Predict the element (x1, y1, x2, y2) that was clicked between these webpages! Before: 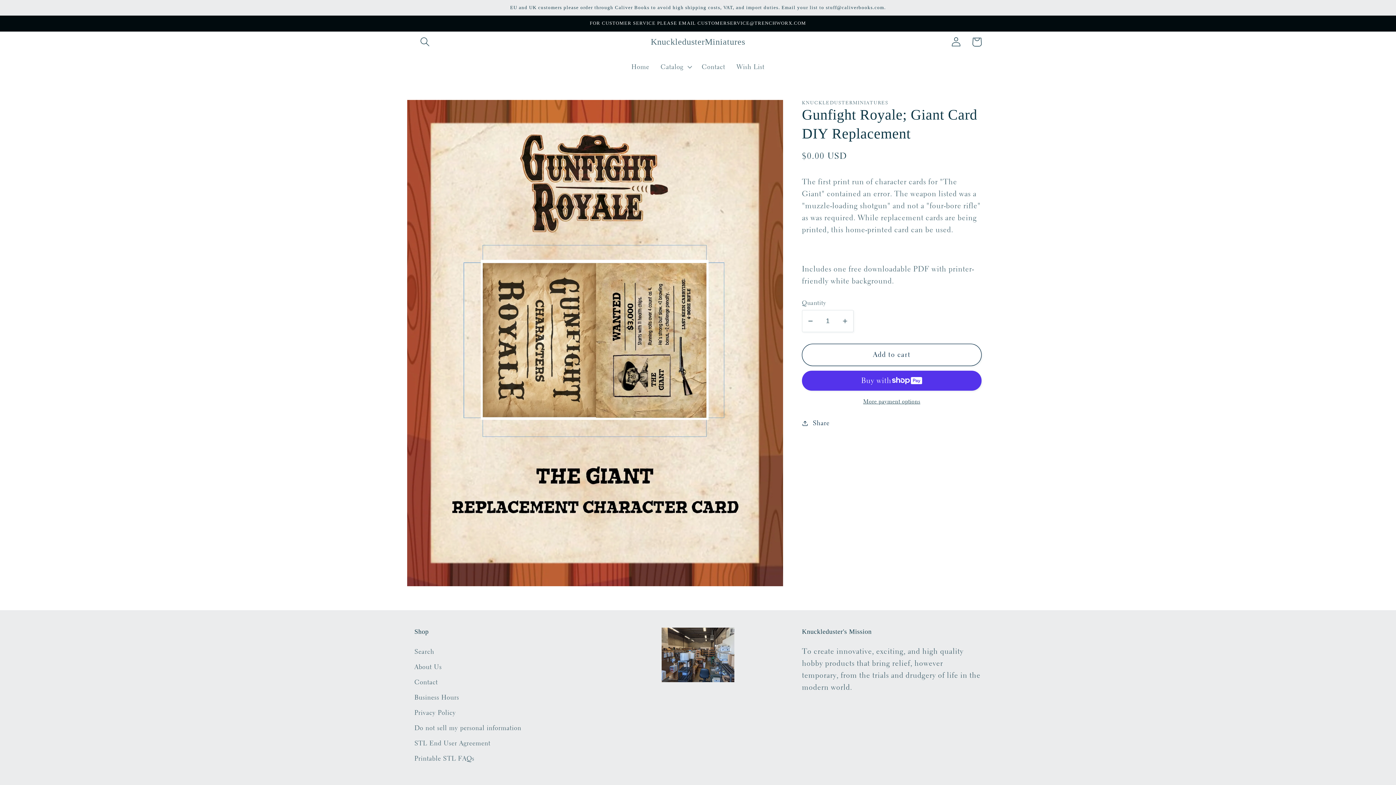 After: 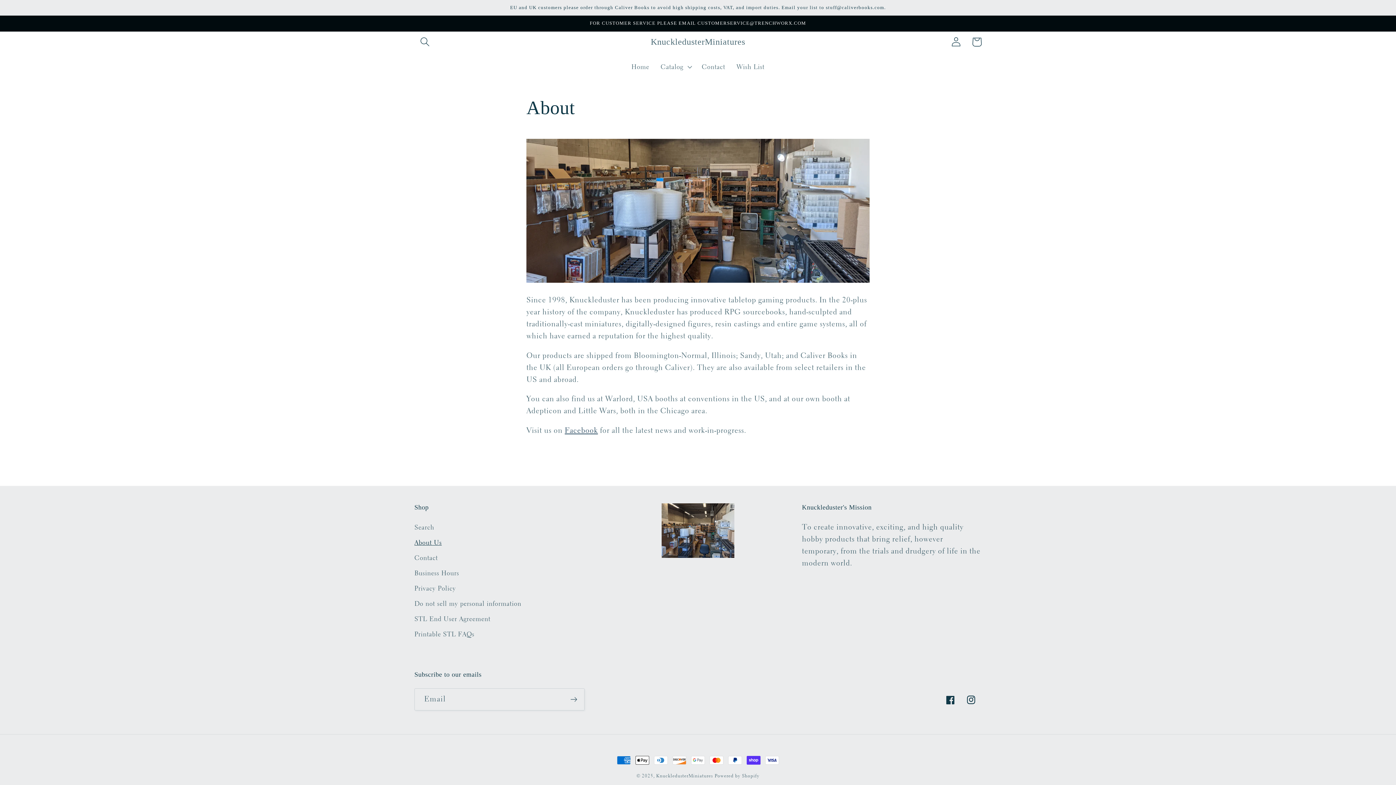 Action: label: About Us bbox: (414, 659, 441, 674)